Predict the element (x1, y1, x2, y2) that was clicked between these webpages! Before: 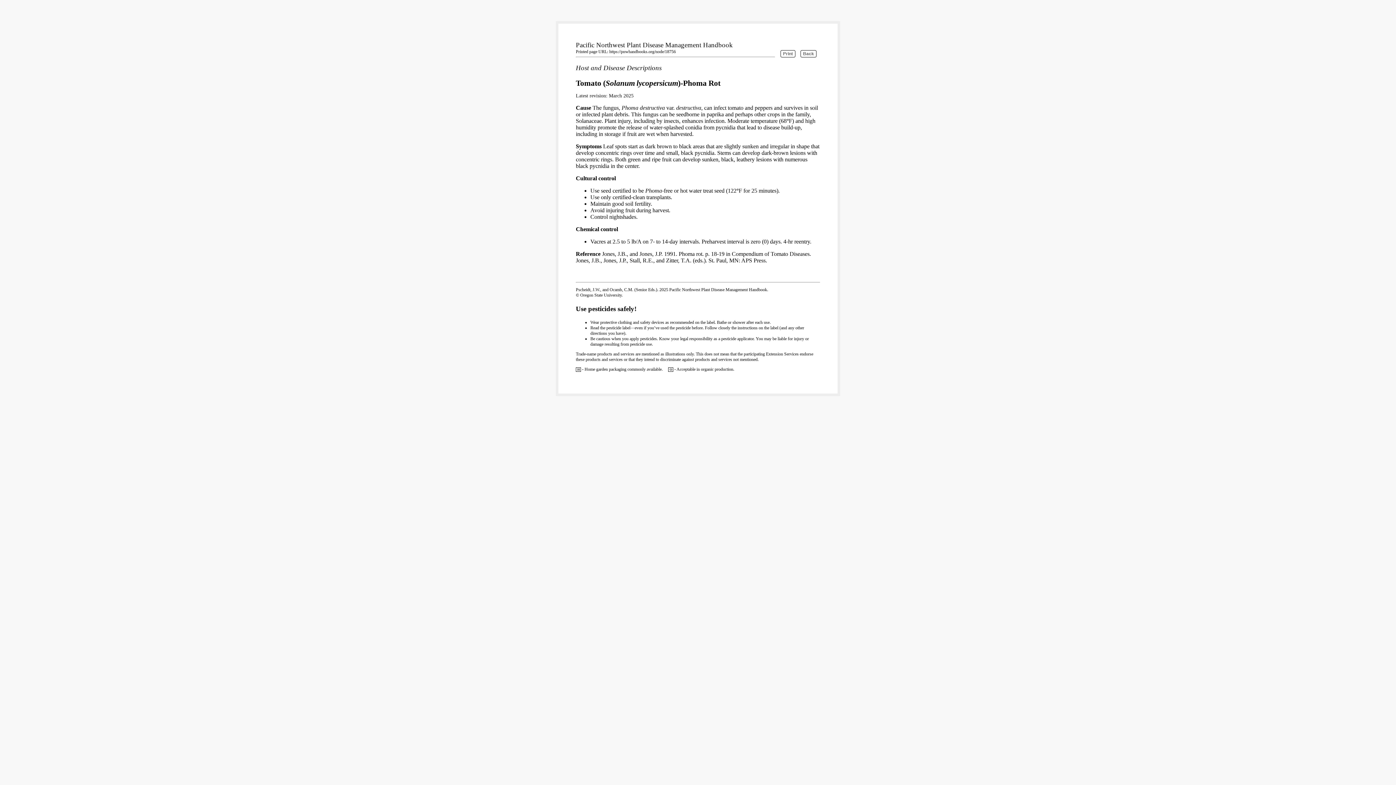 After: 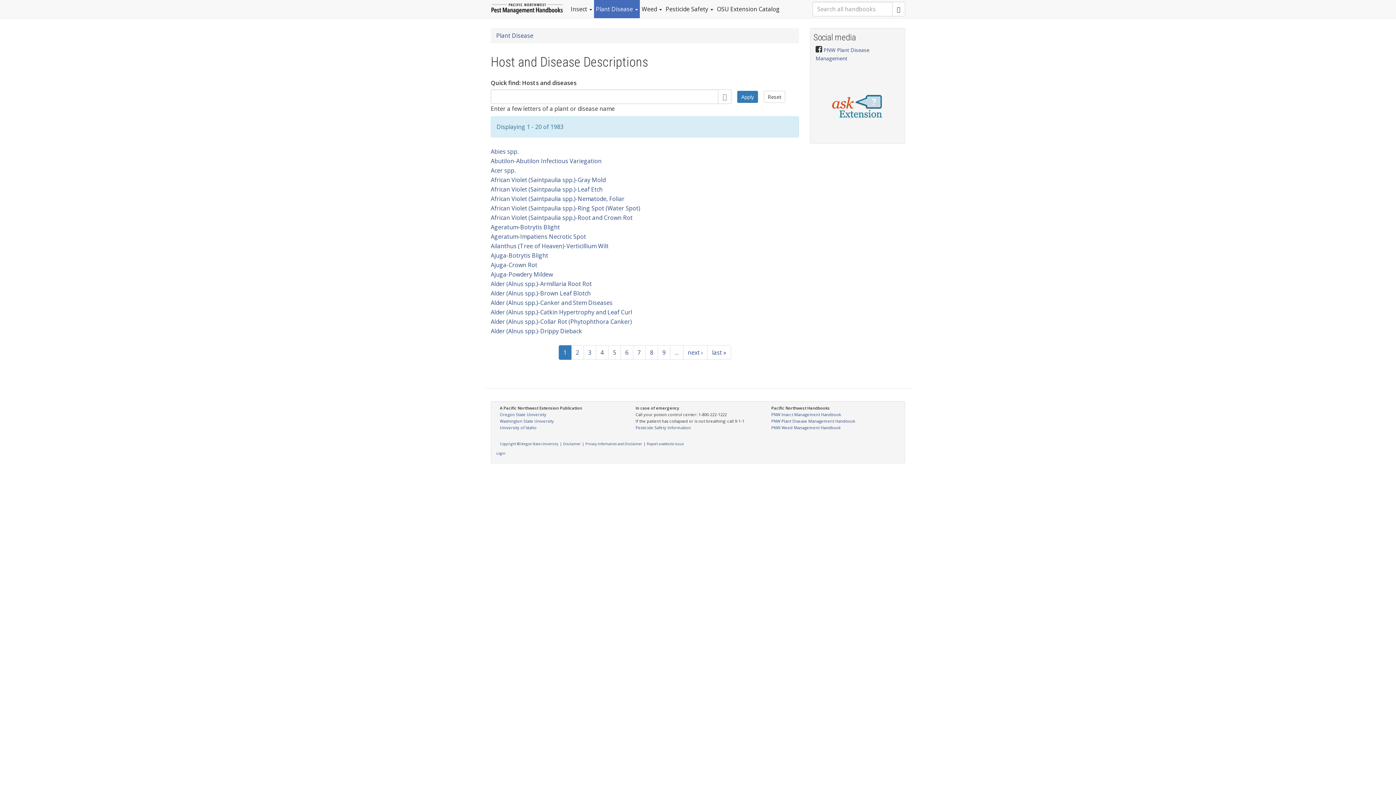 Action: label: Host and Disease Descriptions bbox: (576, 64, 661, 71)